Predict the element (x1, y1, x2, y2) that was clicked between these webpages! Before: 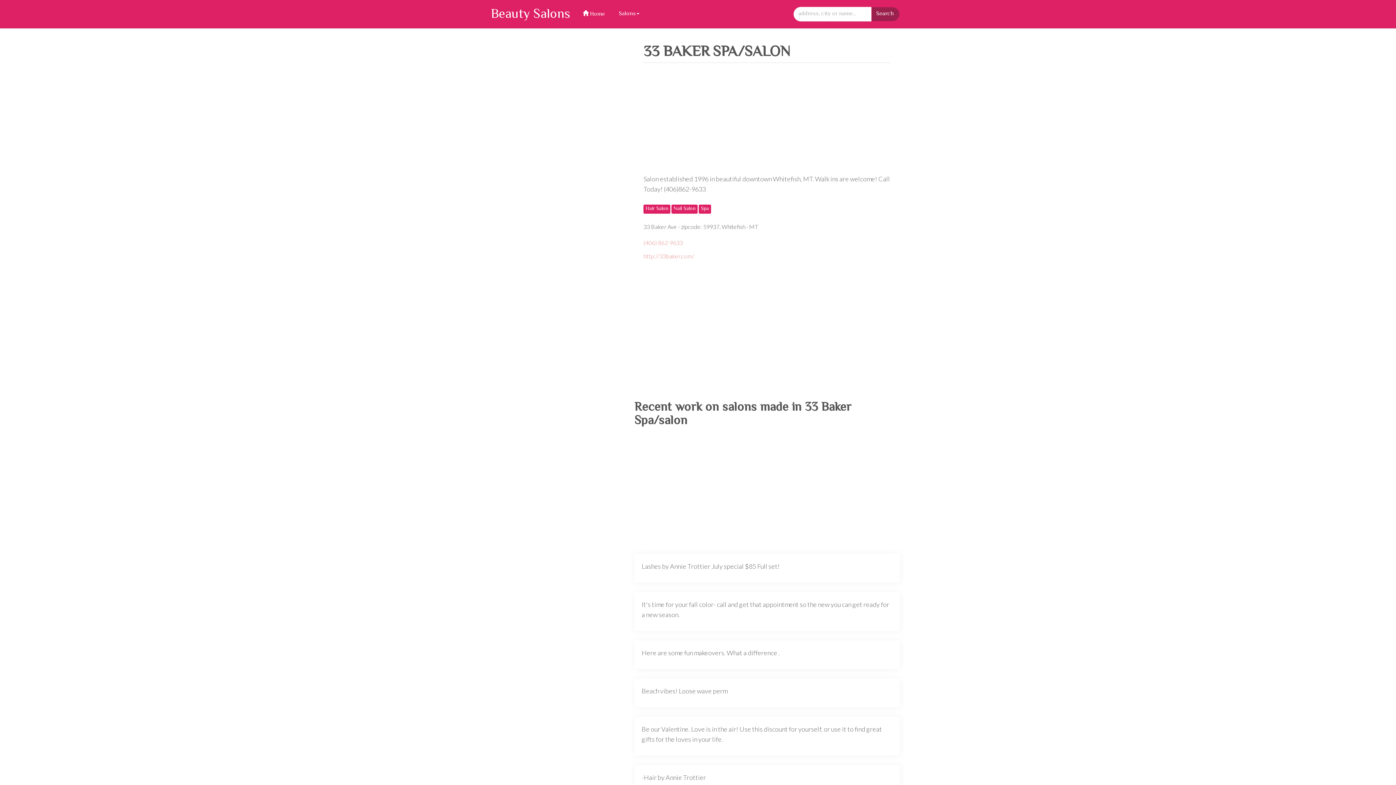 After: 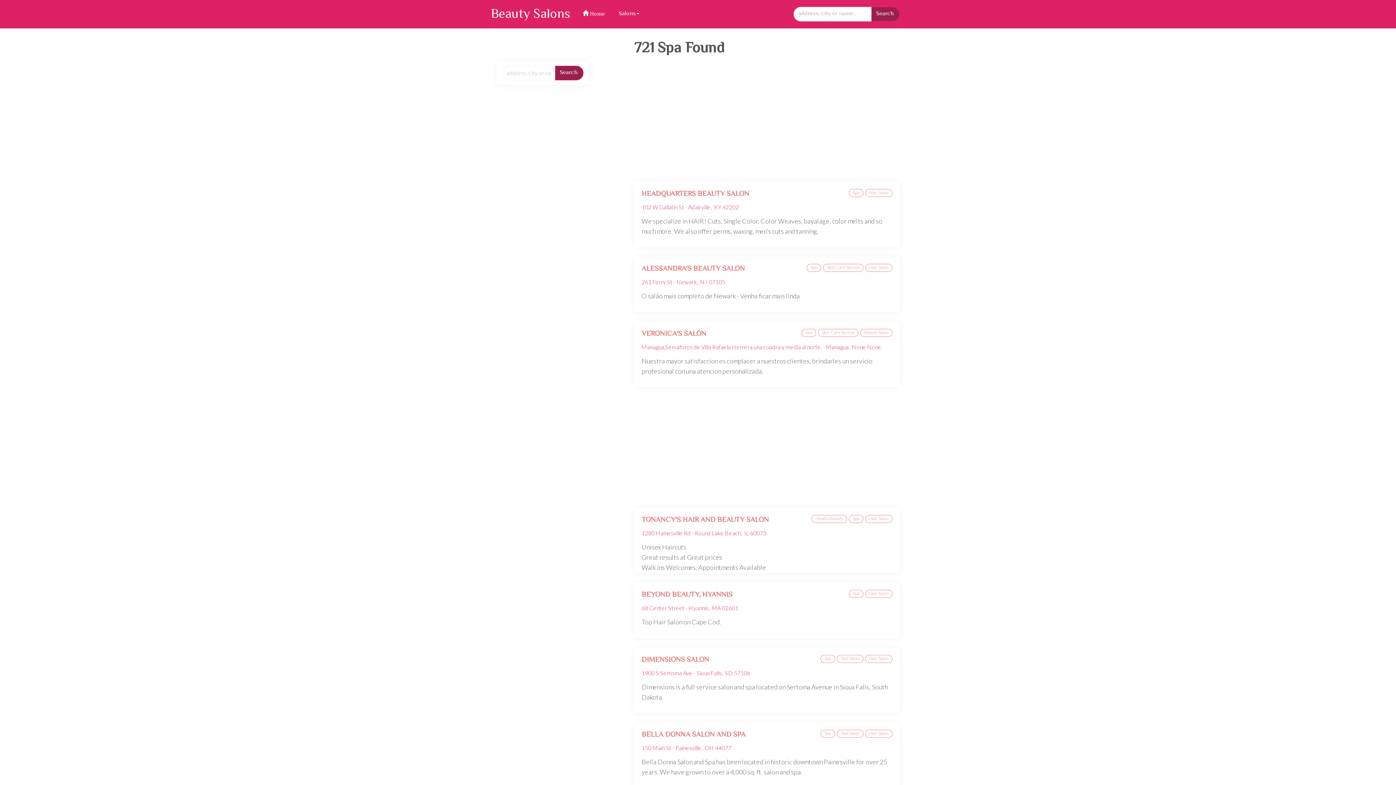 Action: label: Spa bbox: (698, 204, 711, 213)